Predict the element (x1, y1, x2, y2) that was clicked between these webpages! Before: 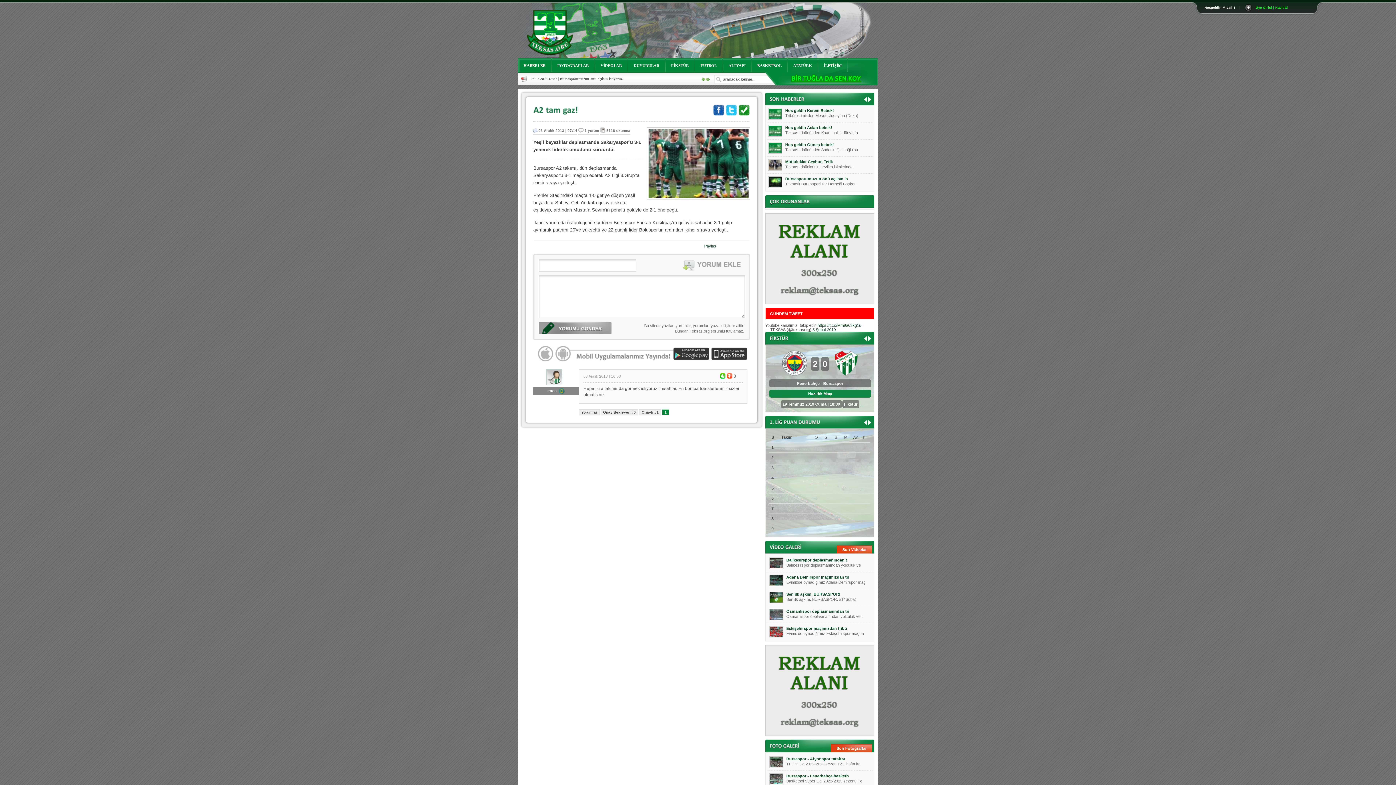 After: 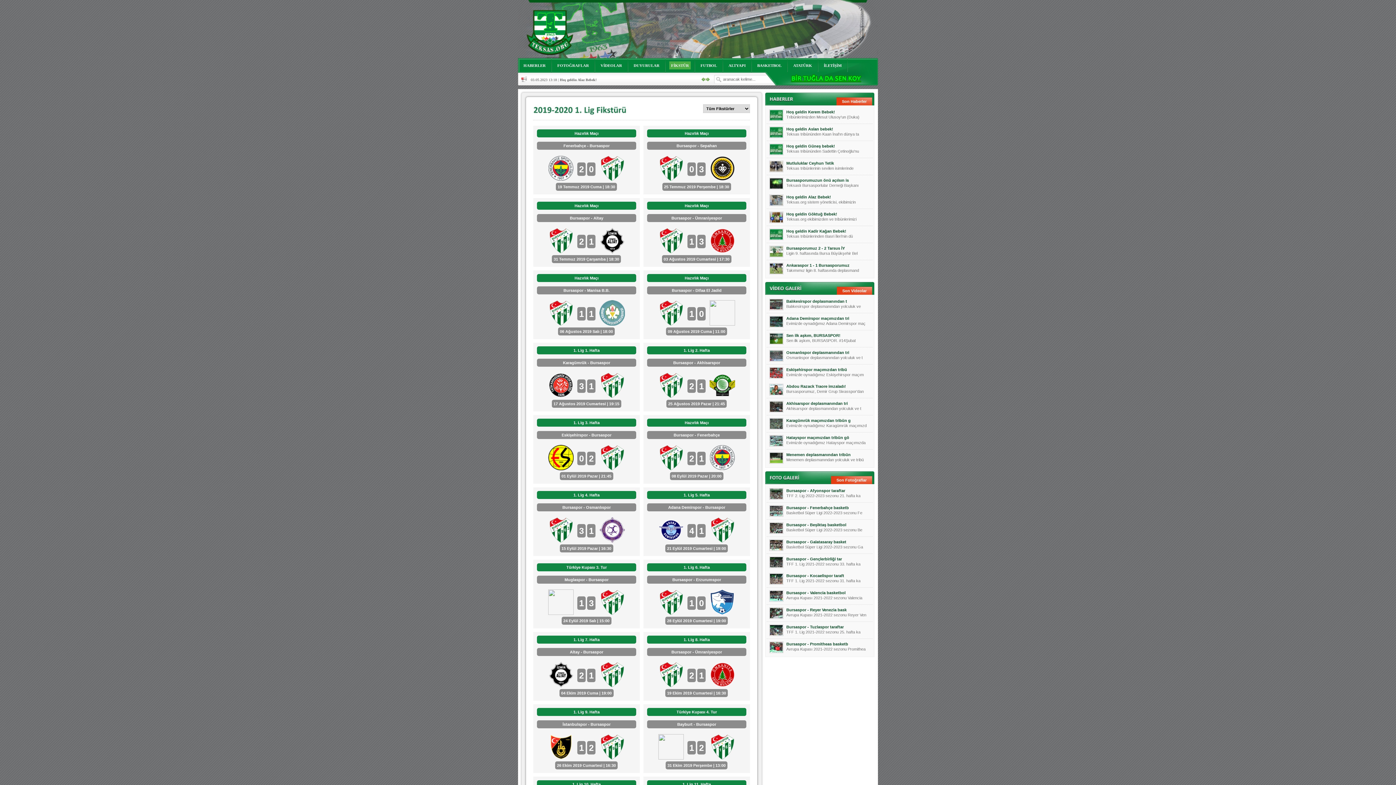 Action: bbox: (842, 400, 859, 408) label: Fikstür